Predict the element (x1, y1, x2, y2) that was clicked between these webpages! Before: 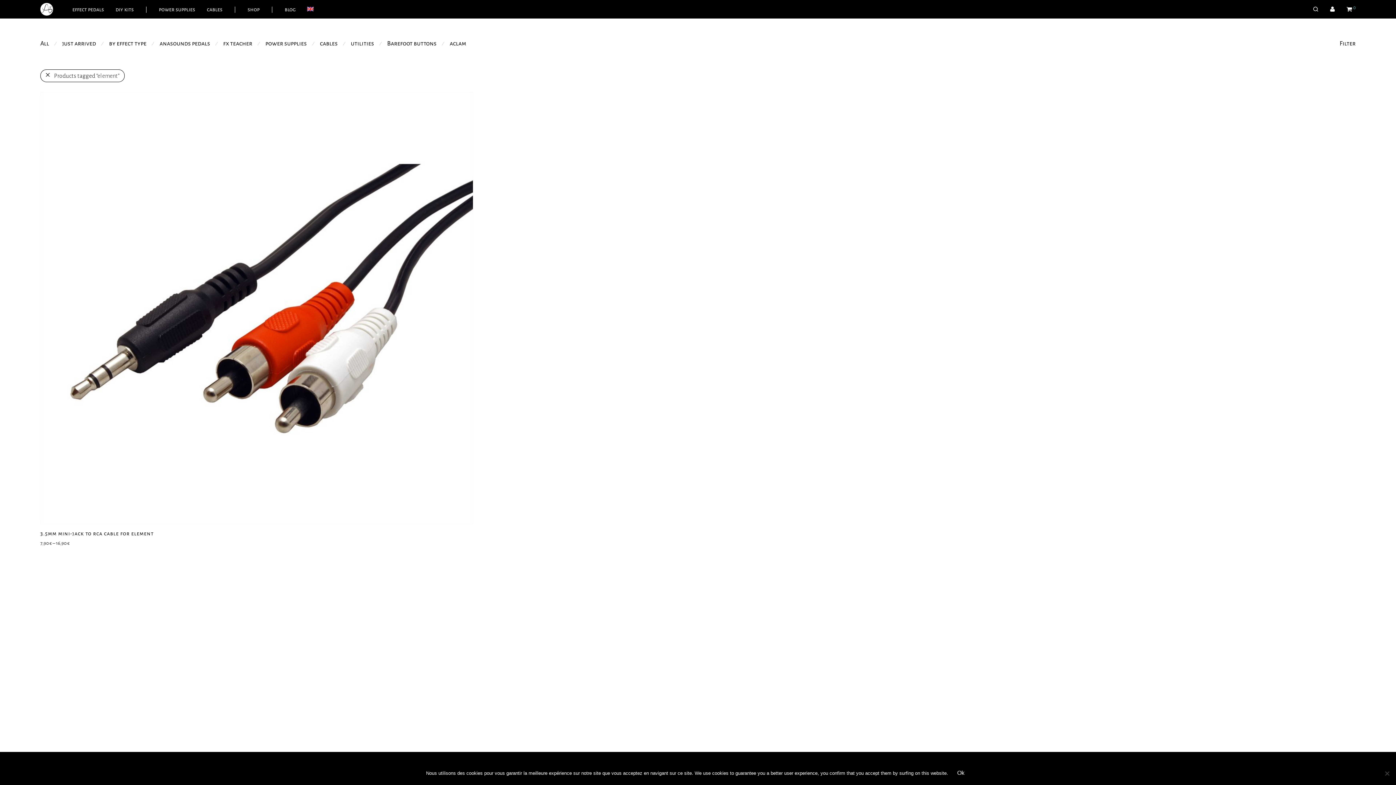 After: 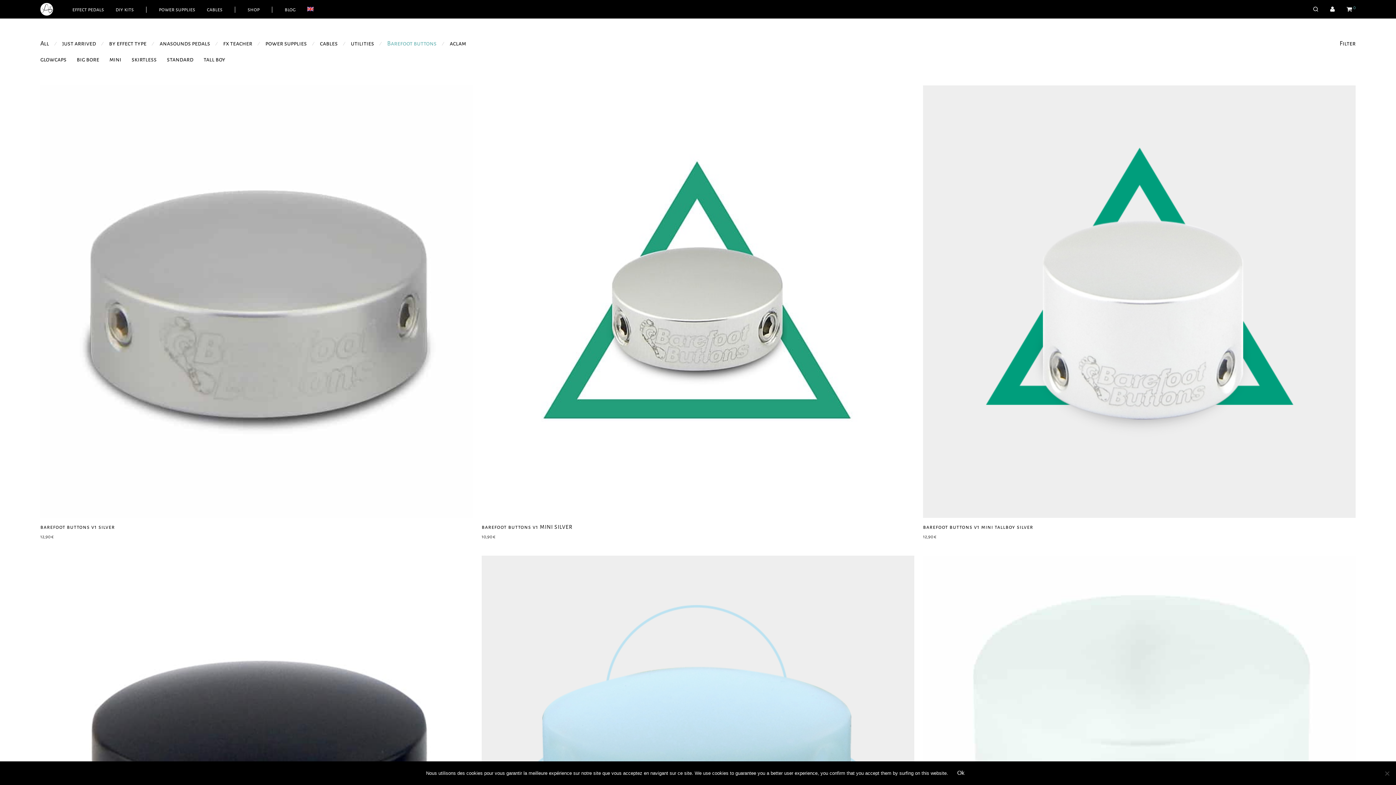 Action: bbox: (387, 40, 436, 46) label: Barefoot buttons